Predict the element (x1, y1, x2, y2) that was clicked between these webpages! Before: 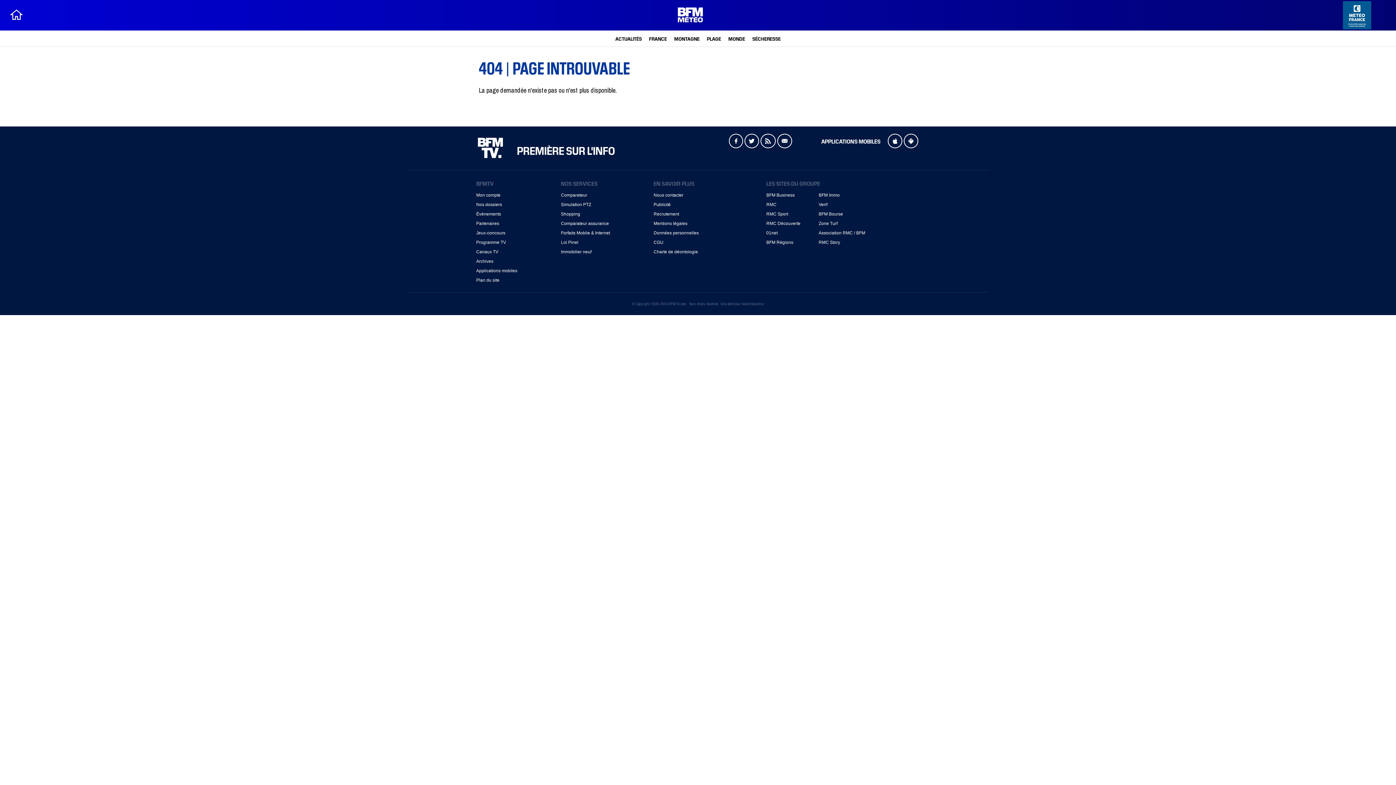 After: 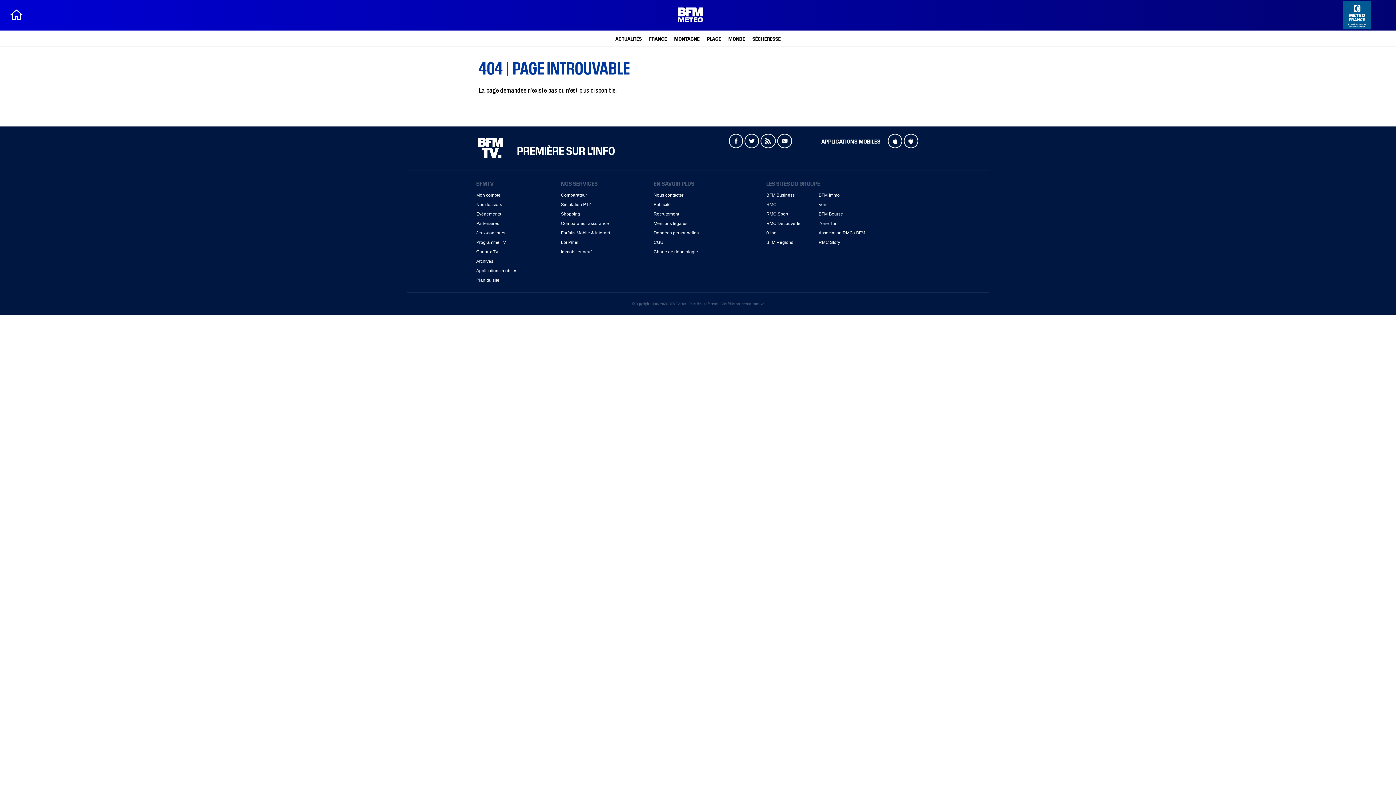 Action: label: RMC bbox: (766, 202, 776, 207)